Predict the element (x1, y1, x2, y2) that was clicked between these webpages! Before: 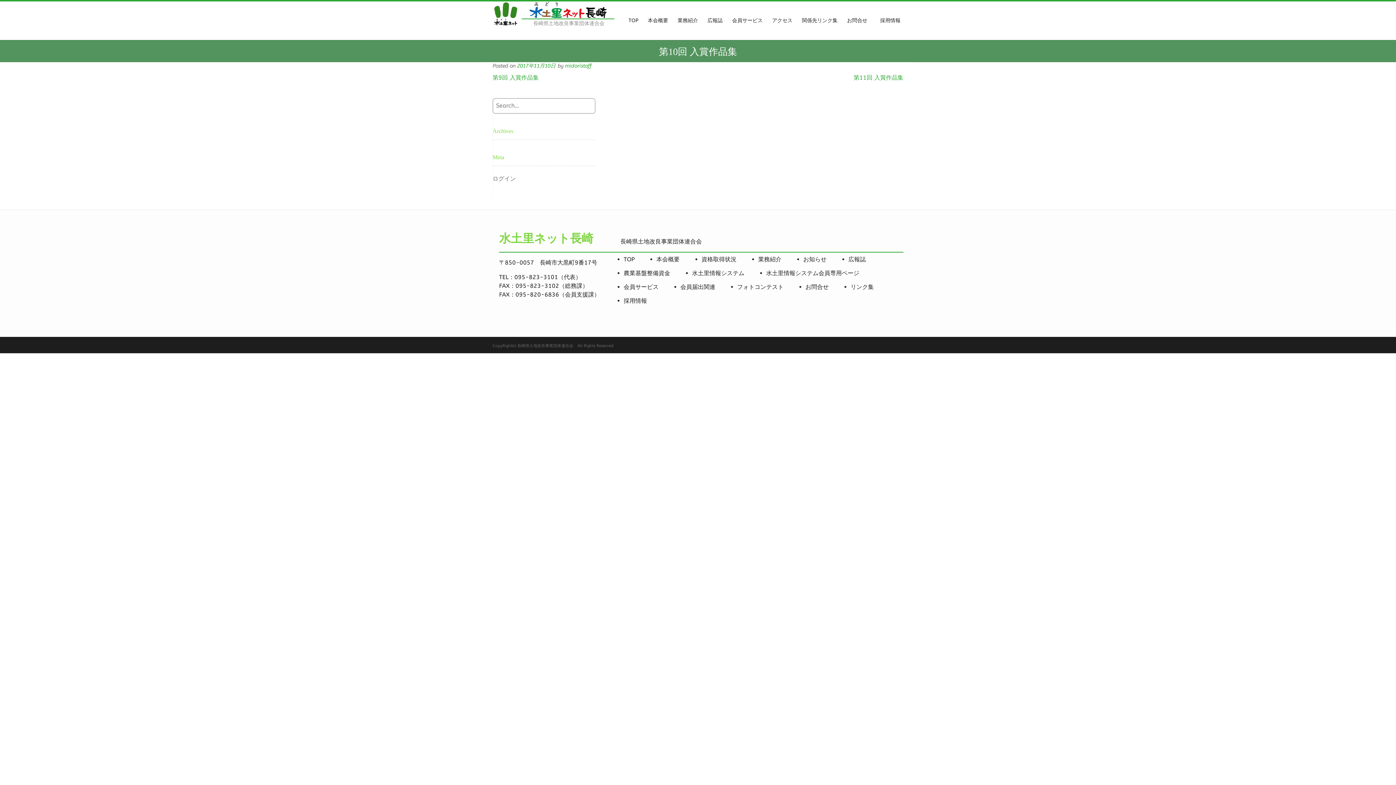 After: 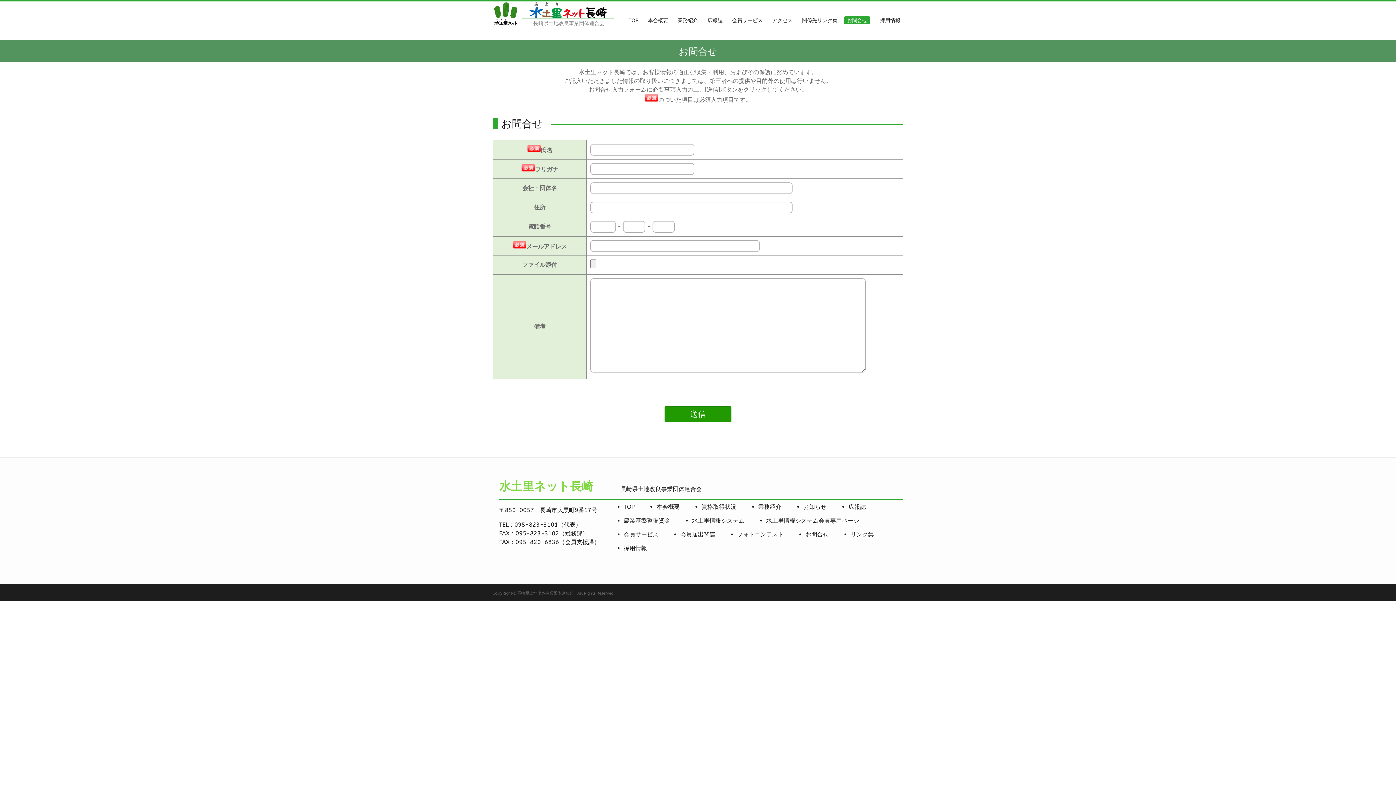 Action: label: お問合せ bbox: (842, 1, 872, 40)